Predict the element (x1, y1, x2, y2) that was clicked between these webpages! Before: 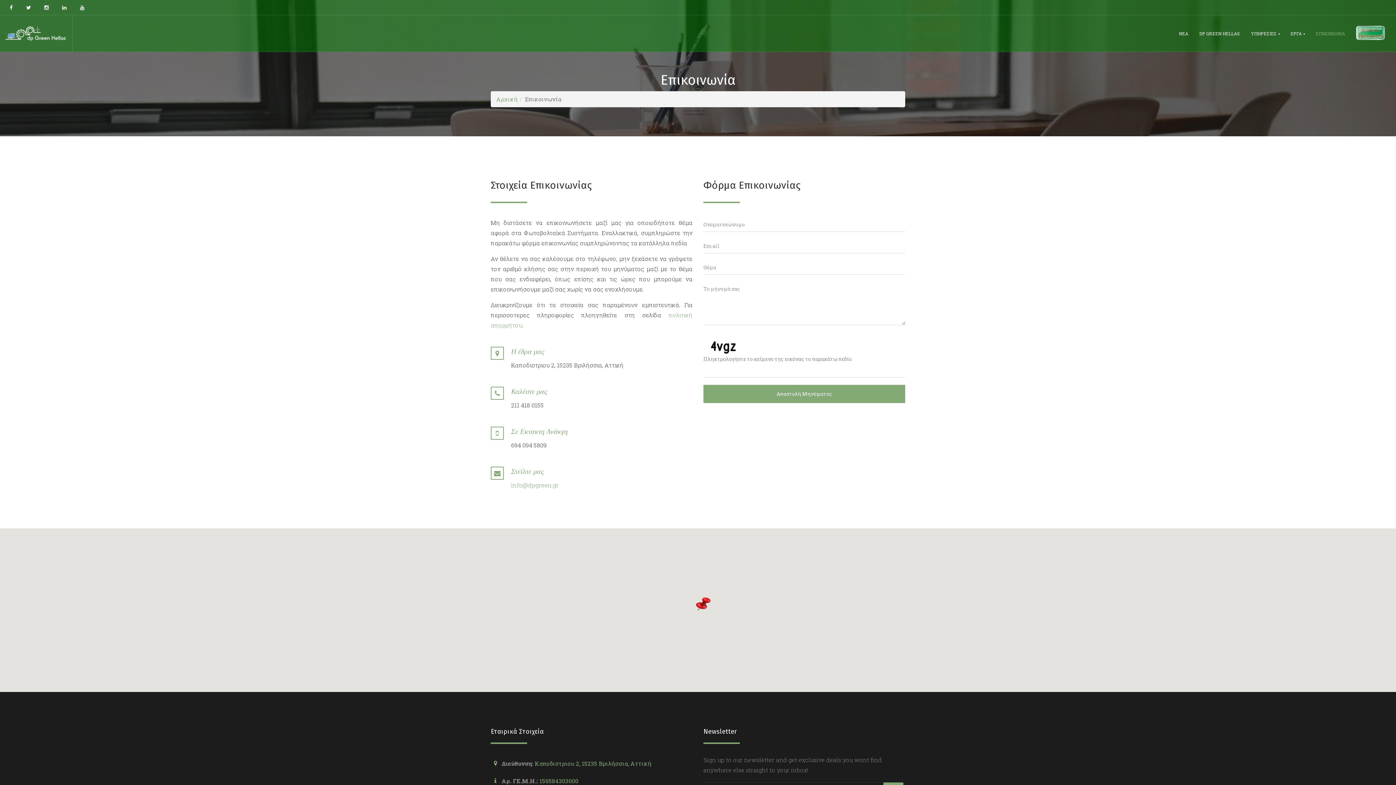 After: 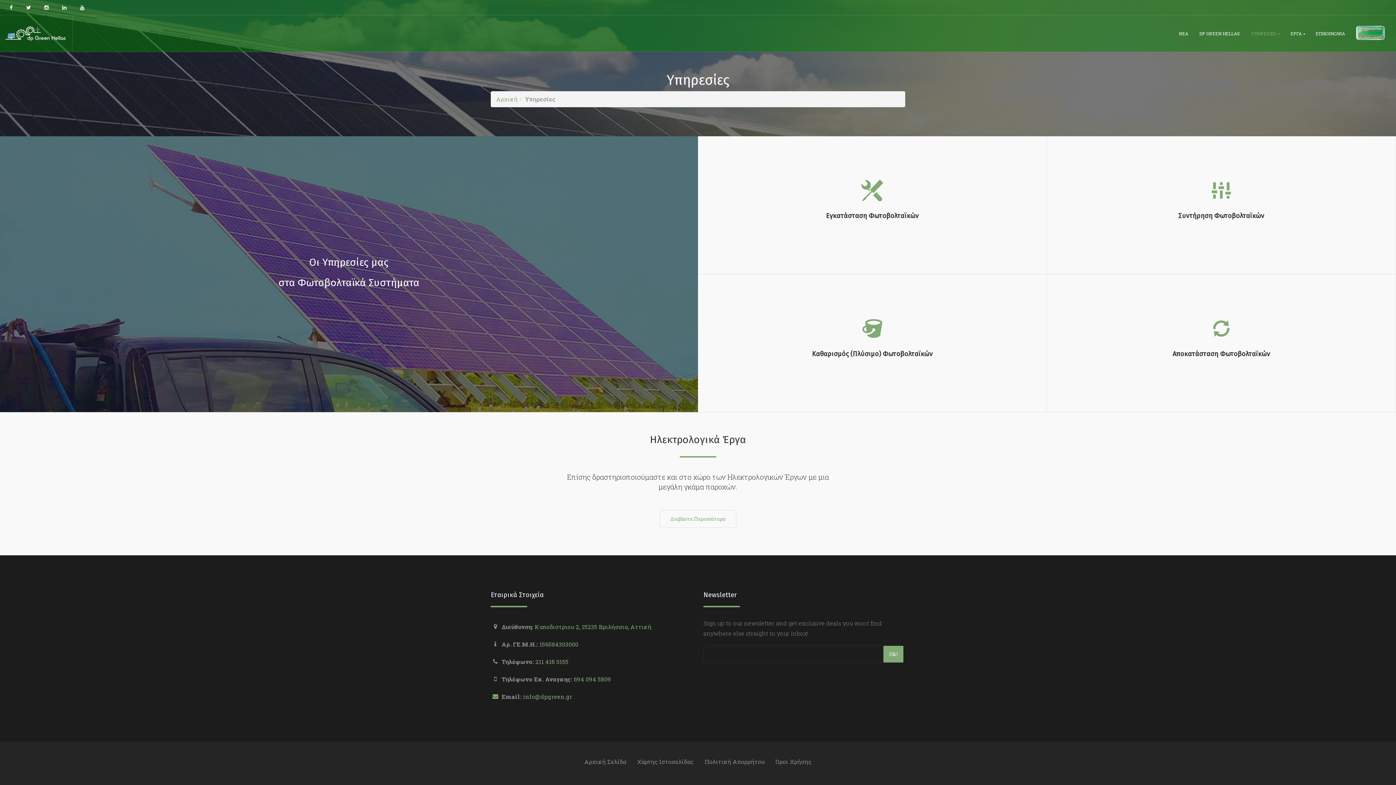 Action: bbox: (1245, 15, 1285, 51) label: ΥΠΗΡΕΣΙΕΣ 